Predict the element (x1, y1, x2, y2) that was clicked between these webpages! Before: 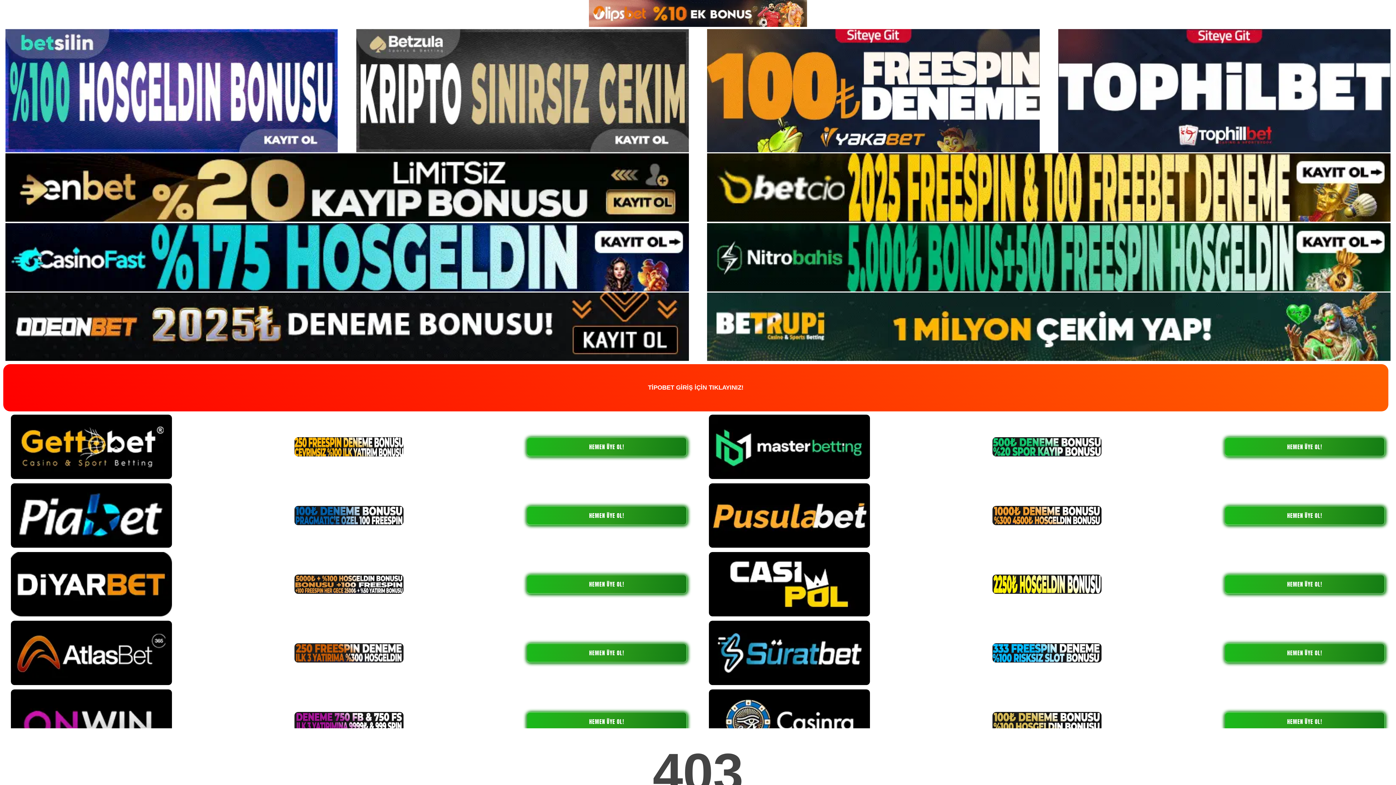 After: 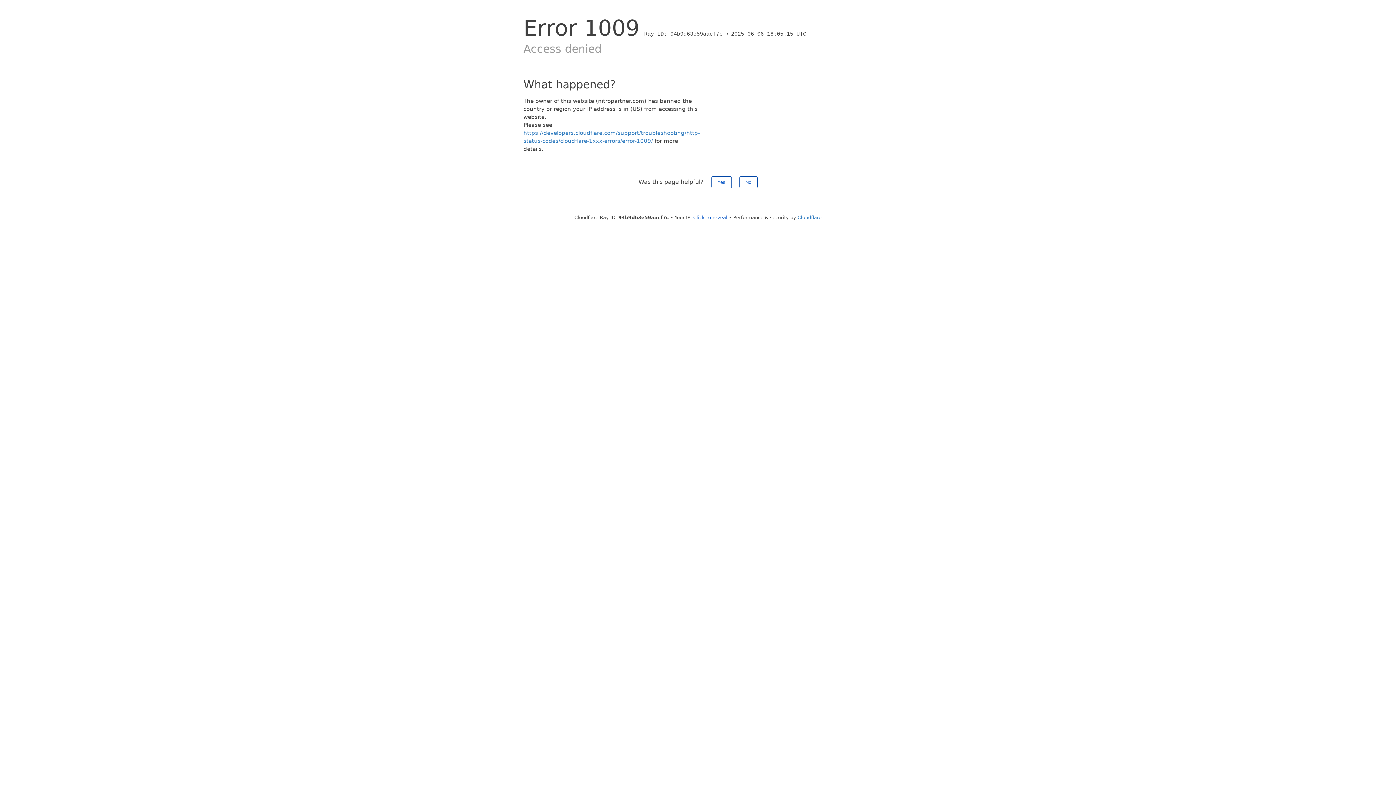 Action: bbox: (707, 253, 1390, 259)